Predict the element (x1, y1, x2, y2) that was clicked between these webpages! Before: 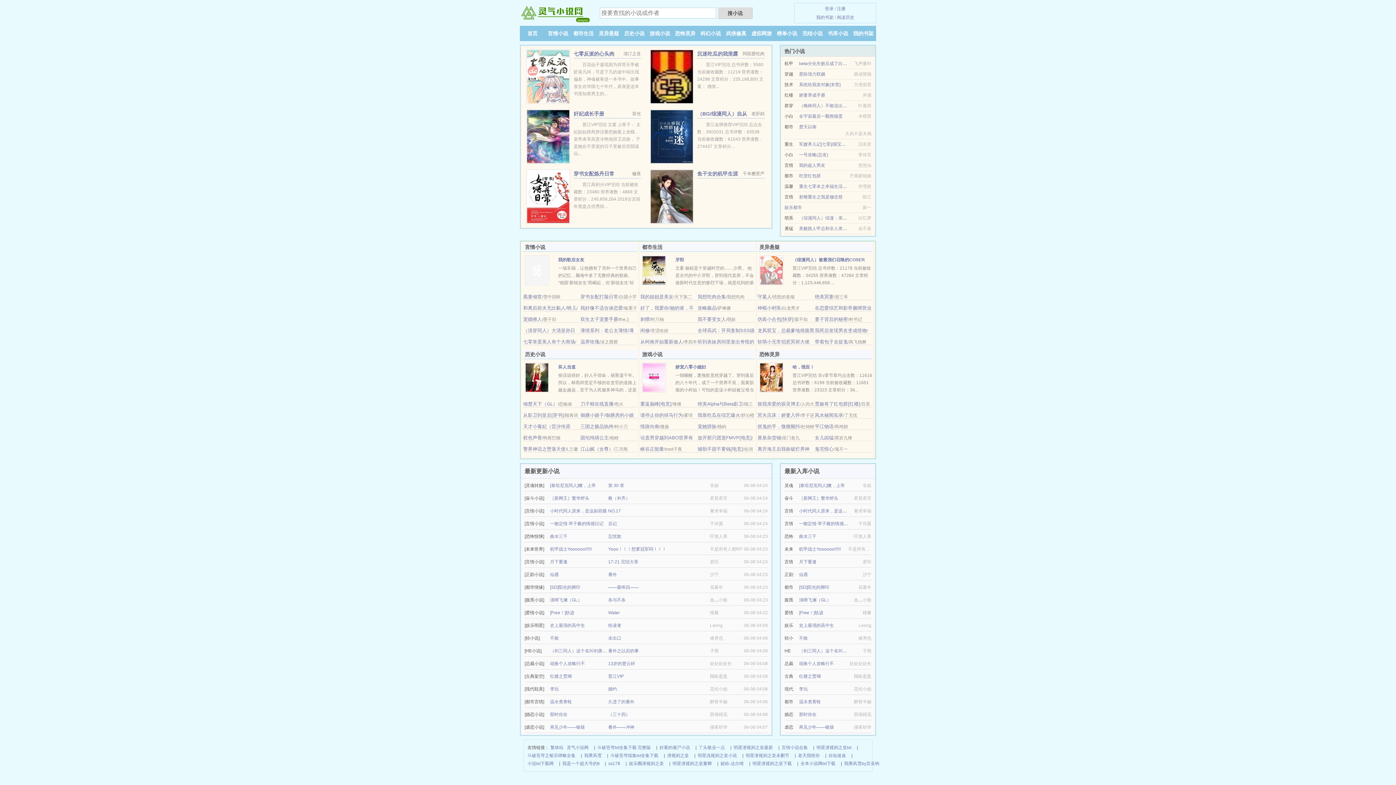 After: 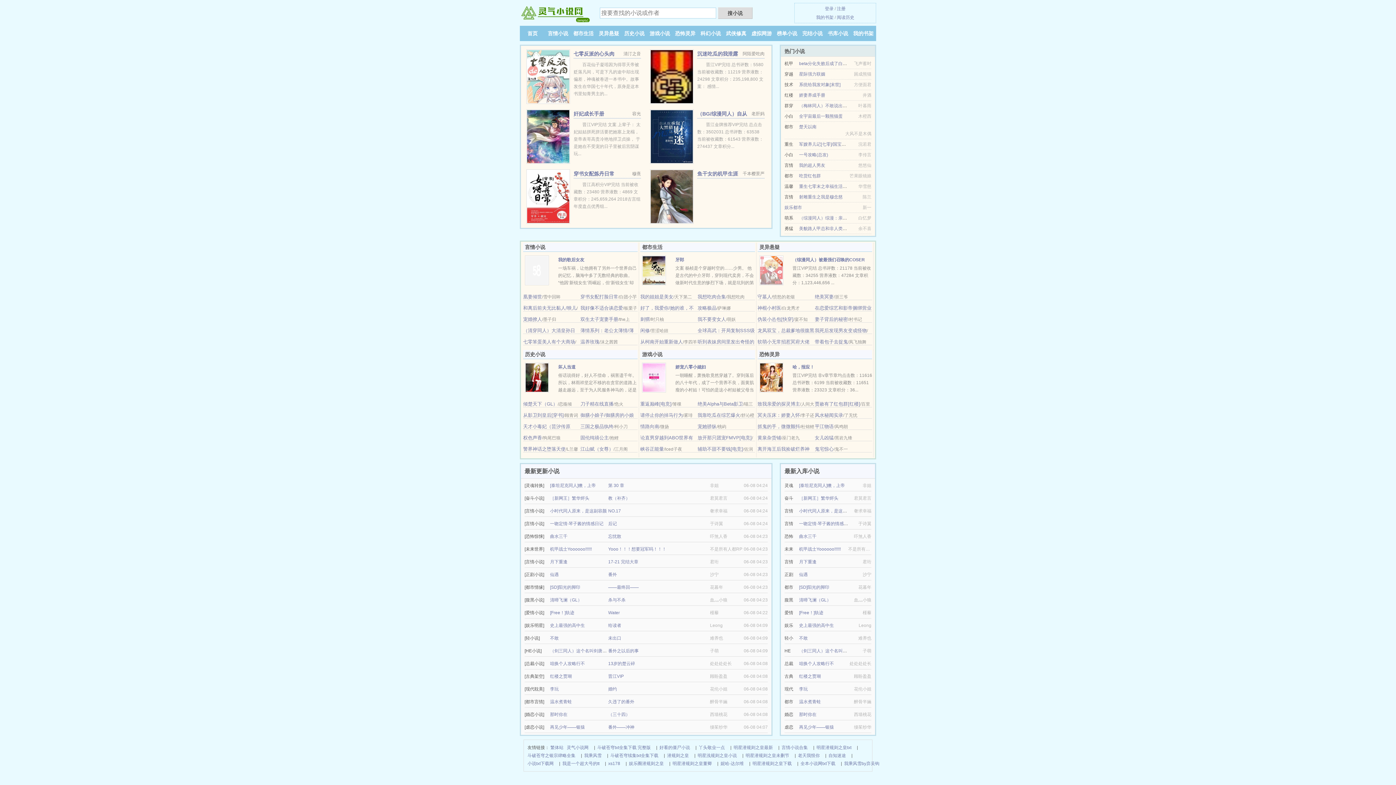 Action: label: 娱乐都市 bbox: (784, 205, 802, 210)